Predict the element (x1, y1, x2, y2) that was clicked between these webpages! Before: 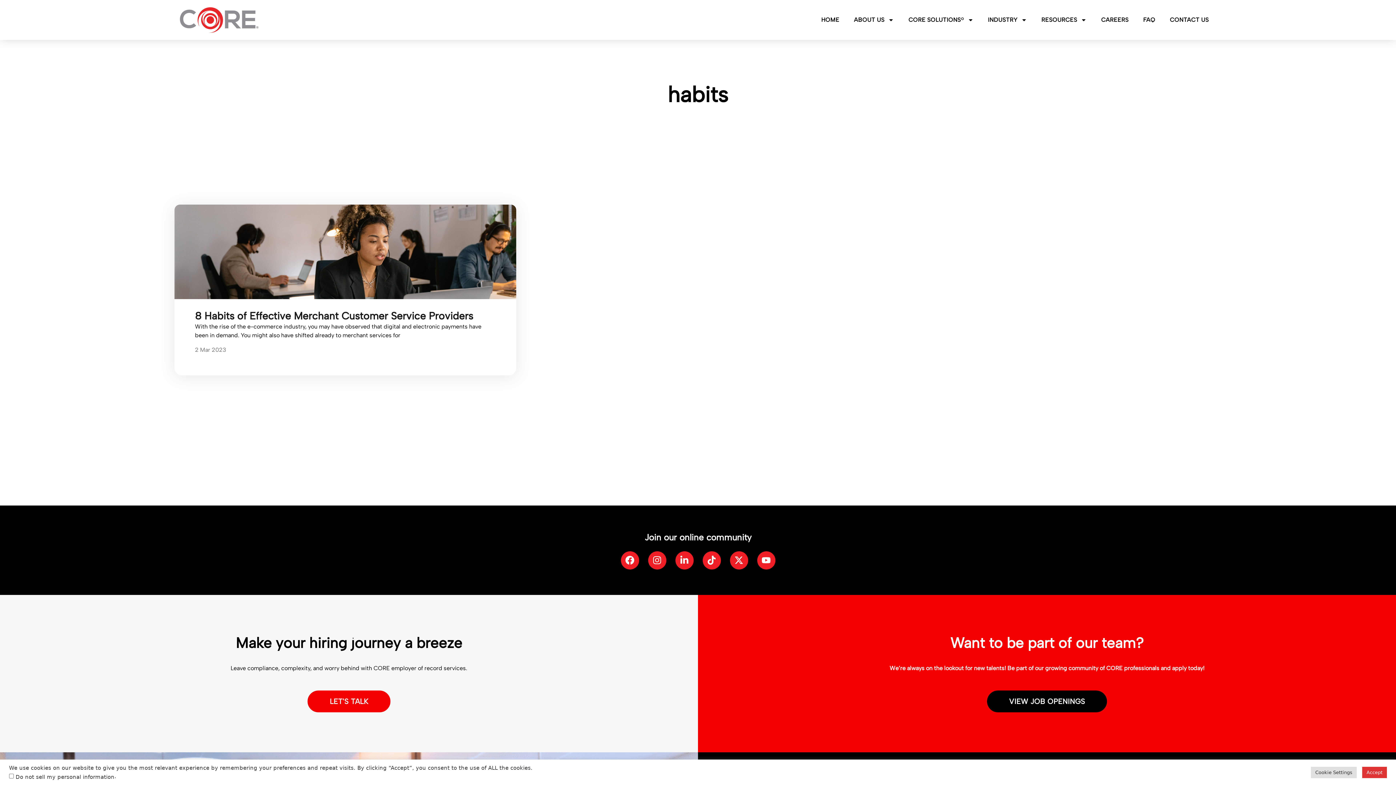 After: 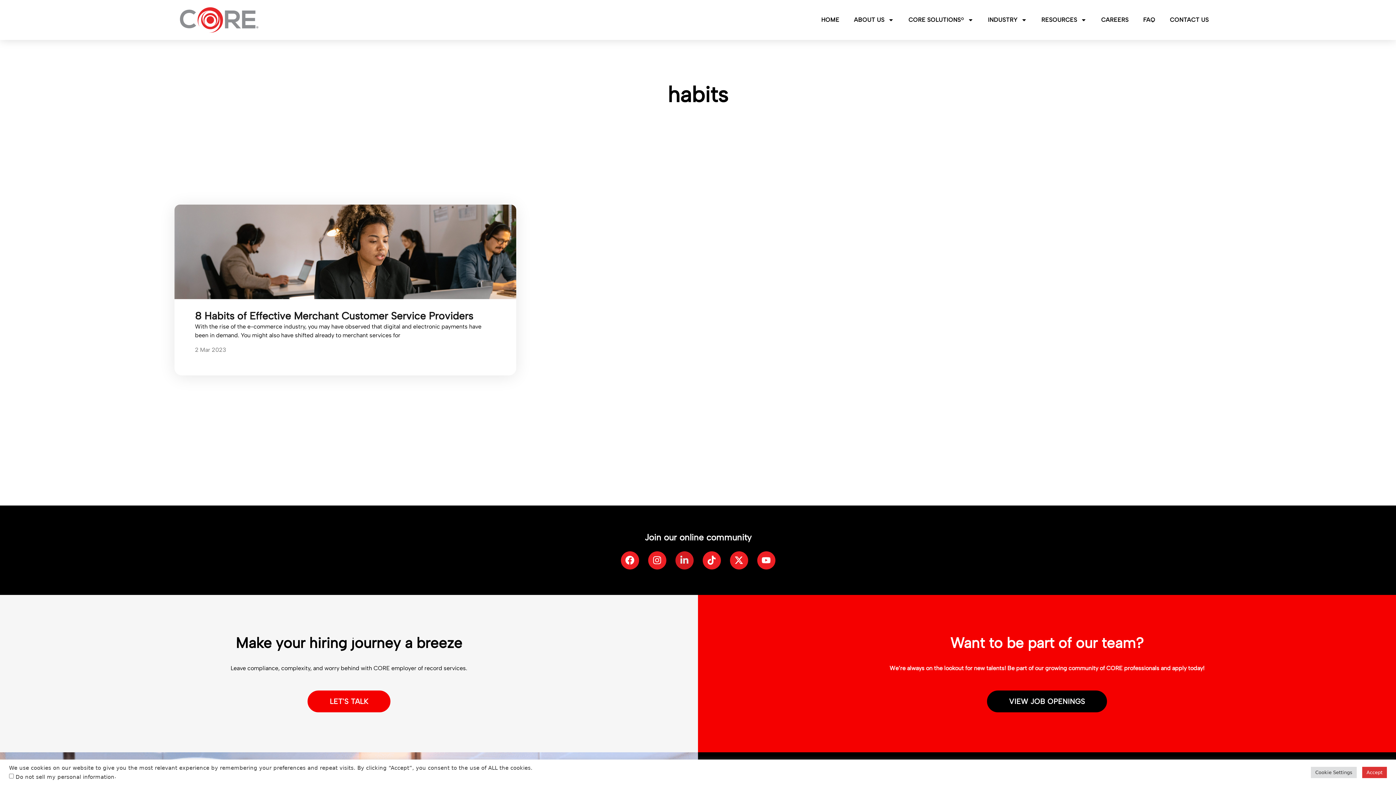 Action: label: Linkedin-in bbox: (675, 551, 693, 569)